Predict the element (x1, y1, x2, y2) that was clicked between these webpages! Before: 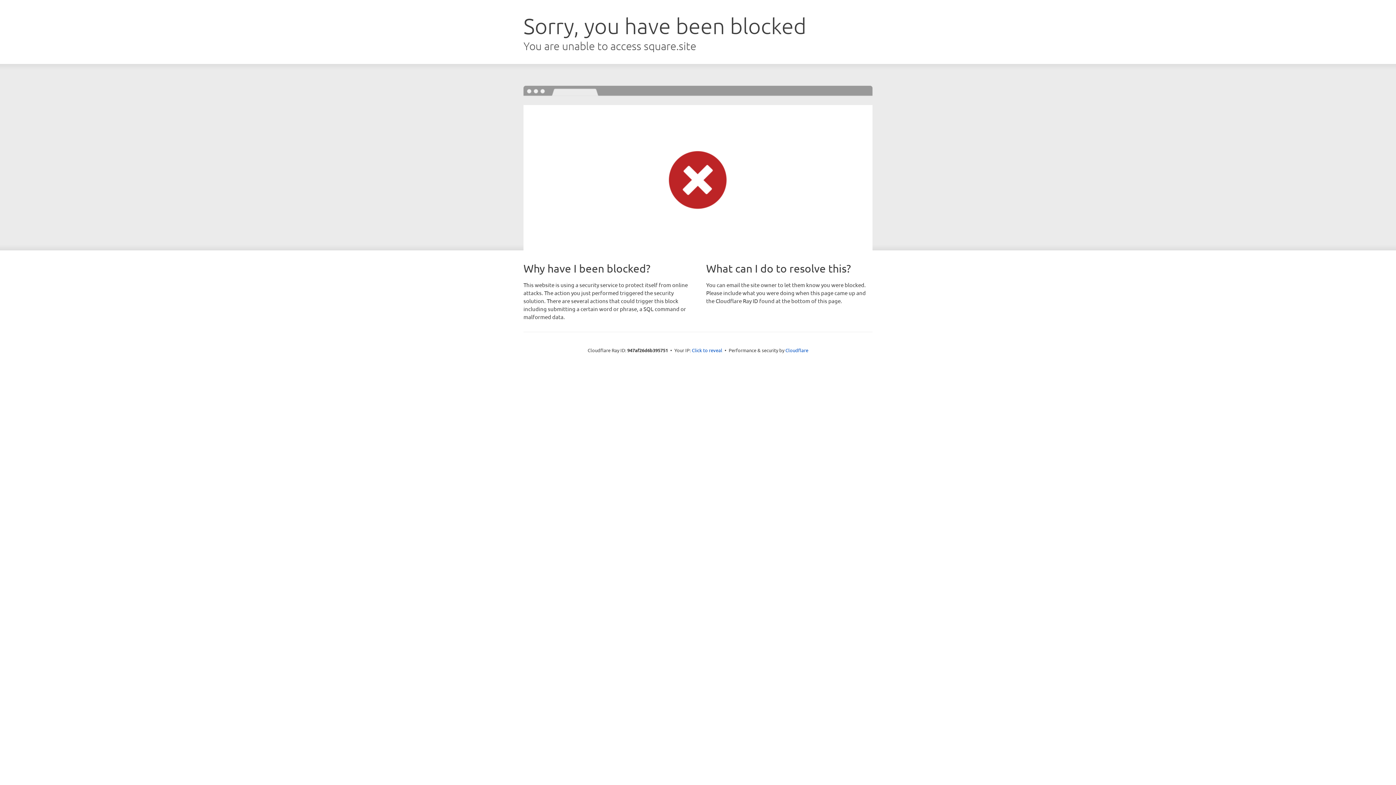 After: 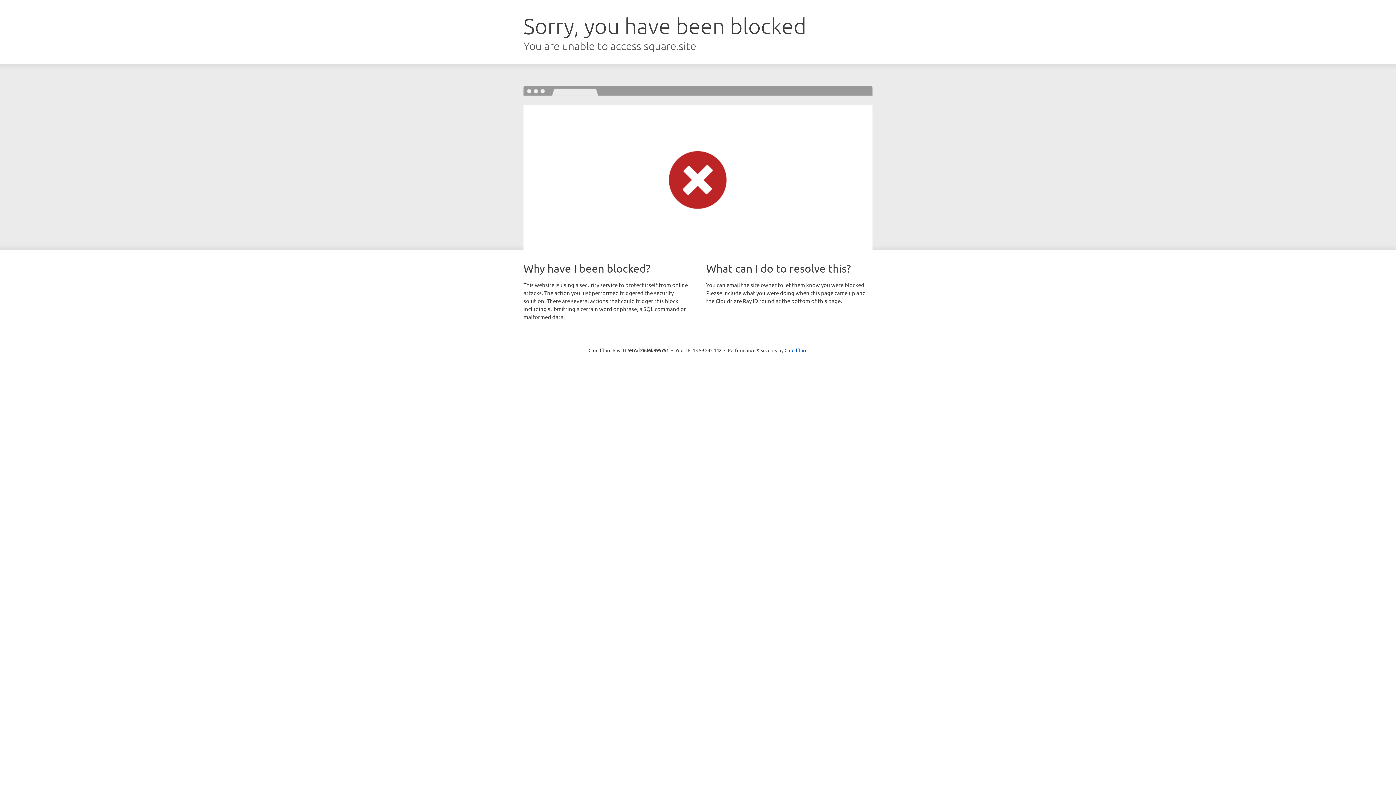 Action: label: Click to reveal bbox: (692, 346, 722, 353)